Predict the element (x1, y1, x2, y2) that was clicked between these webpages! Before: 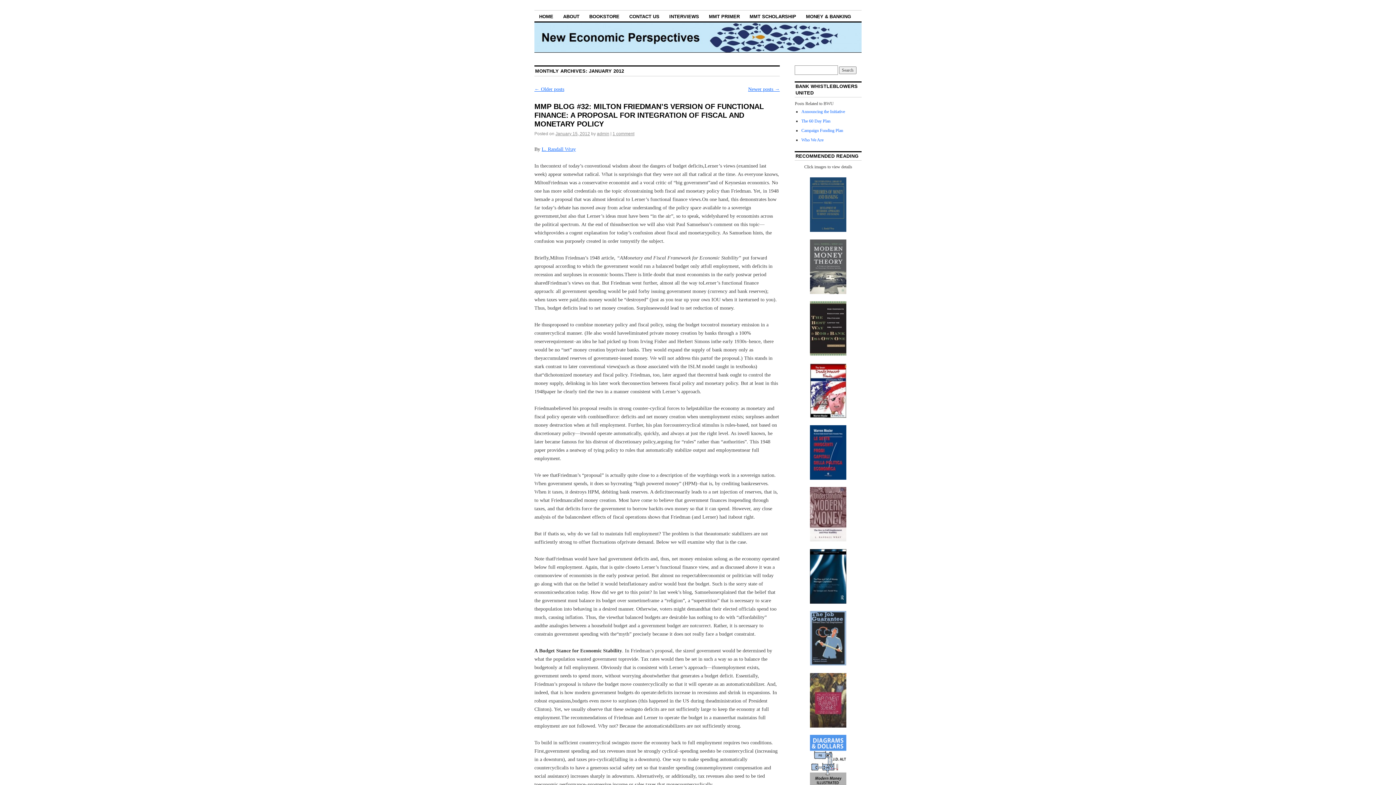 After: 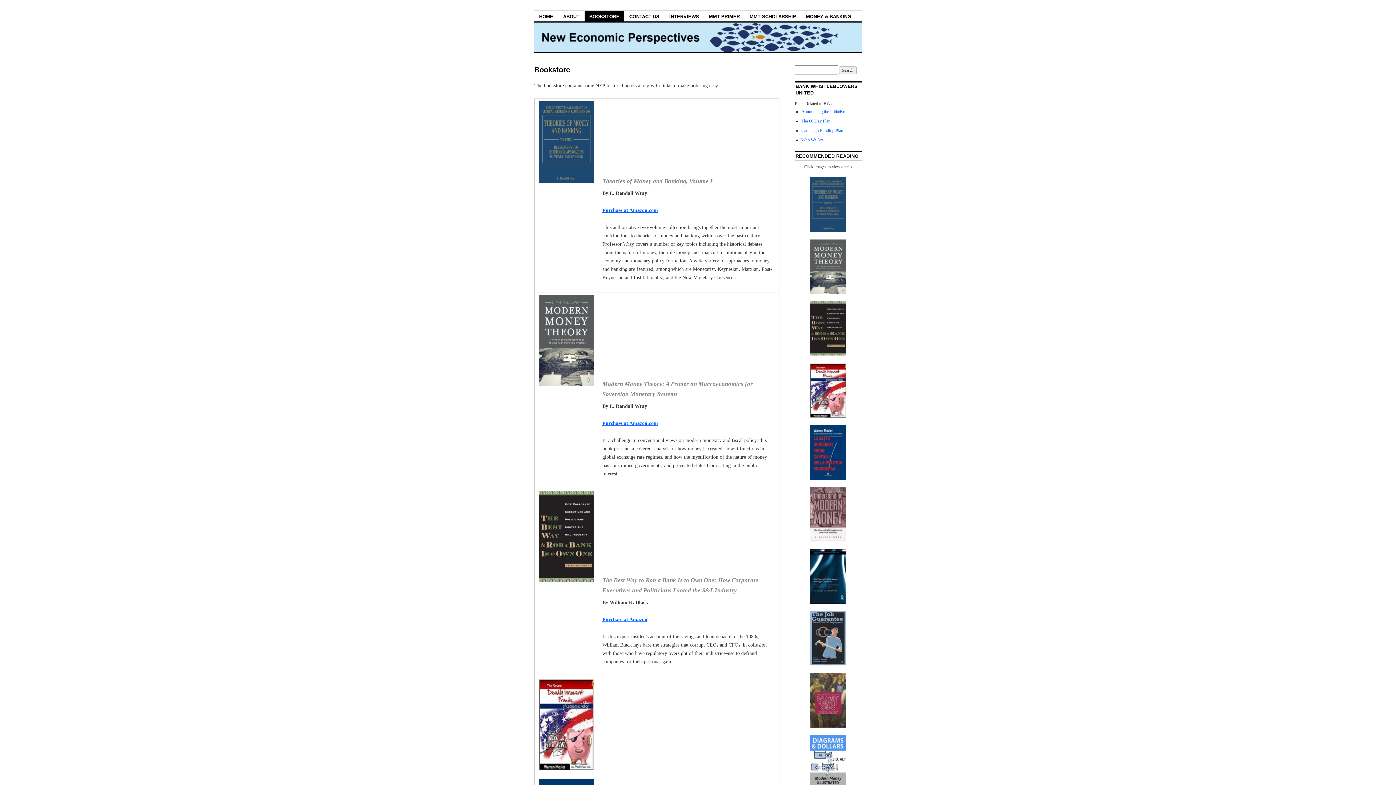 Action: label: BOOKSTORE bbox: (584, 10, 624, 21)